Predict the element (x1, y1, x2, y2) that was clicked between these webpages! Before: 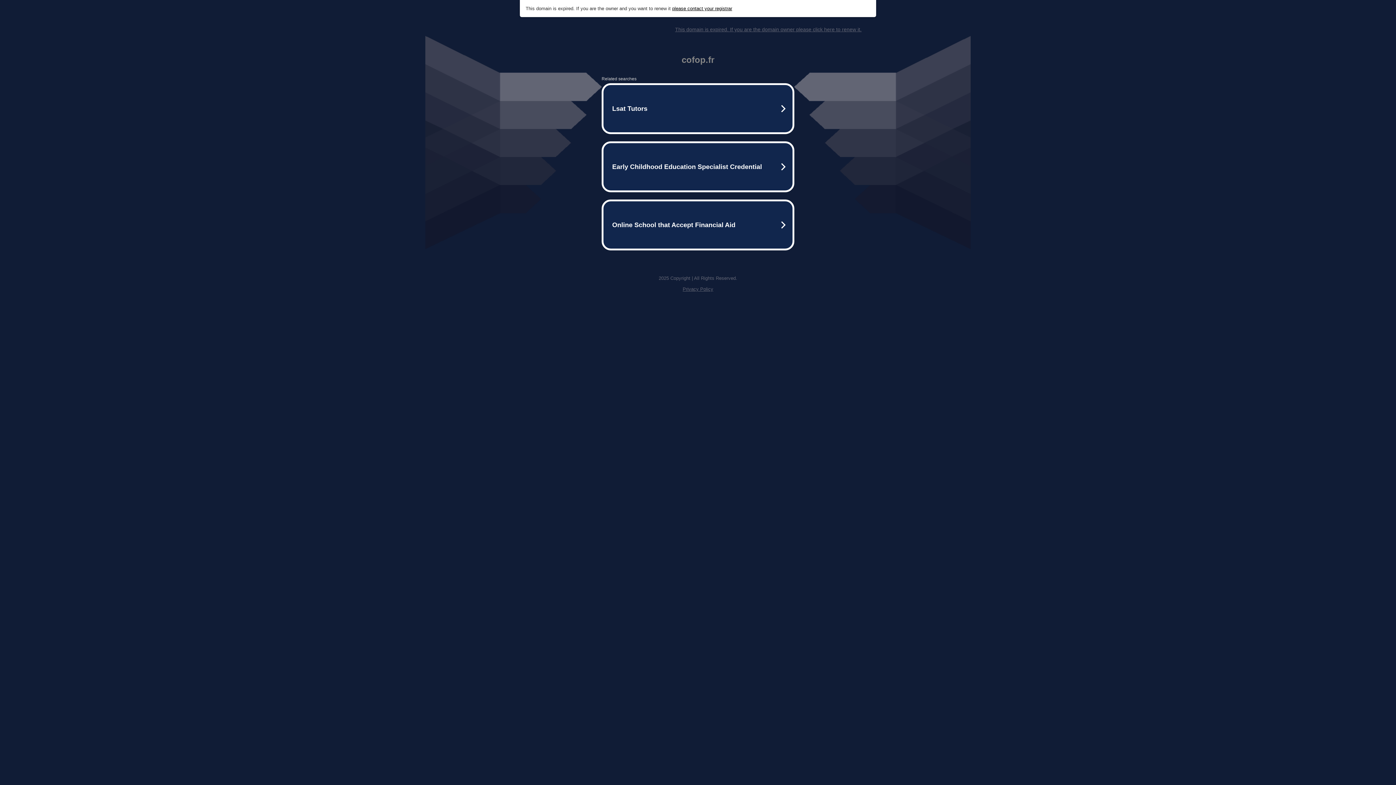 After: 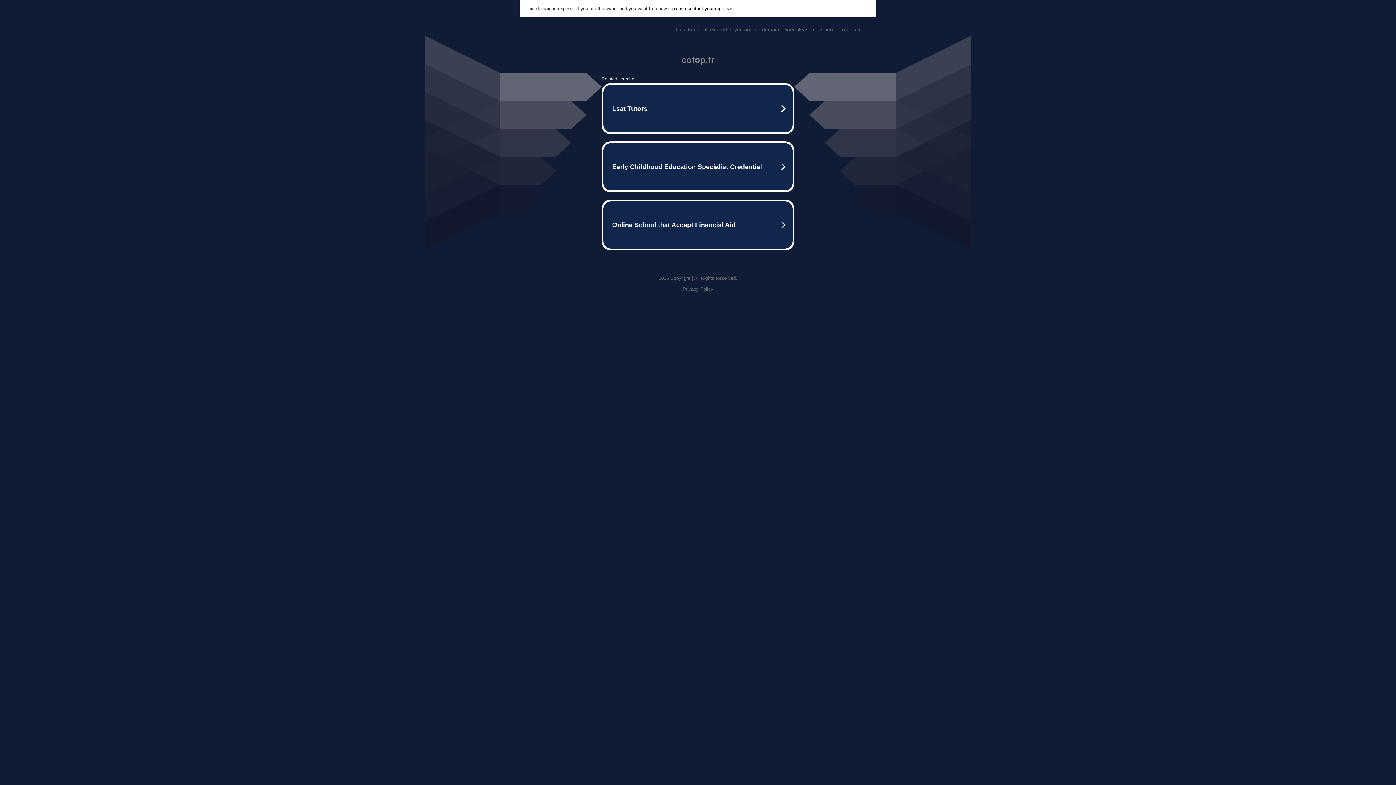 Action: bbox: (682, 286, 713, 292) label: Privacy Policy